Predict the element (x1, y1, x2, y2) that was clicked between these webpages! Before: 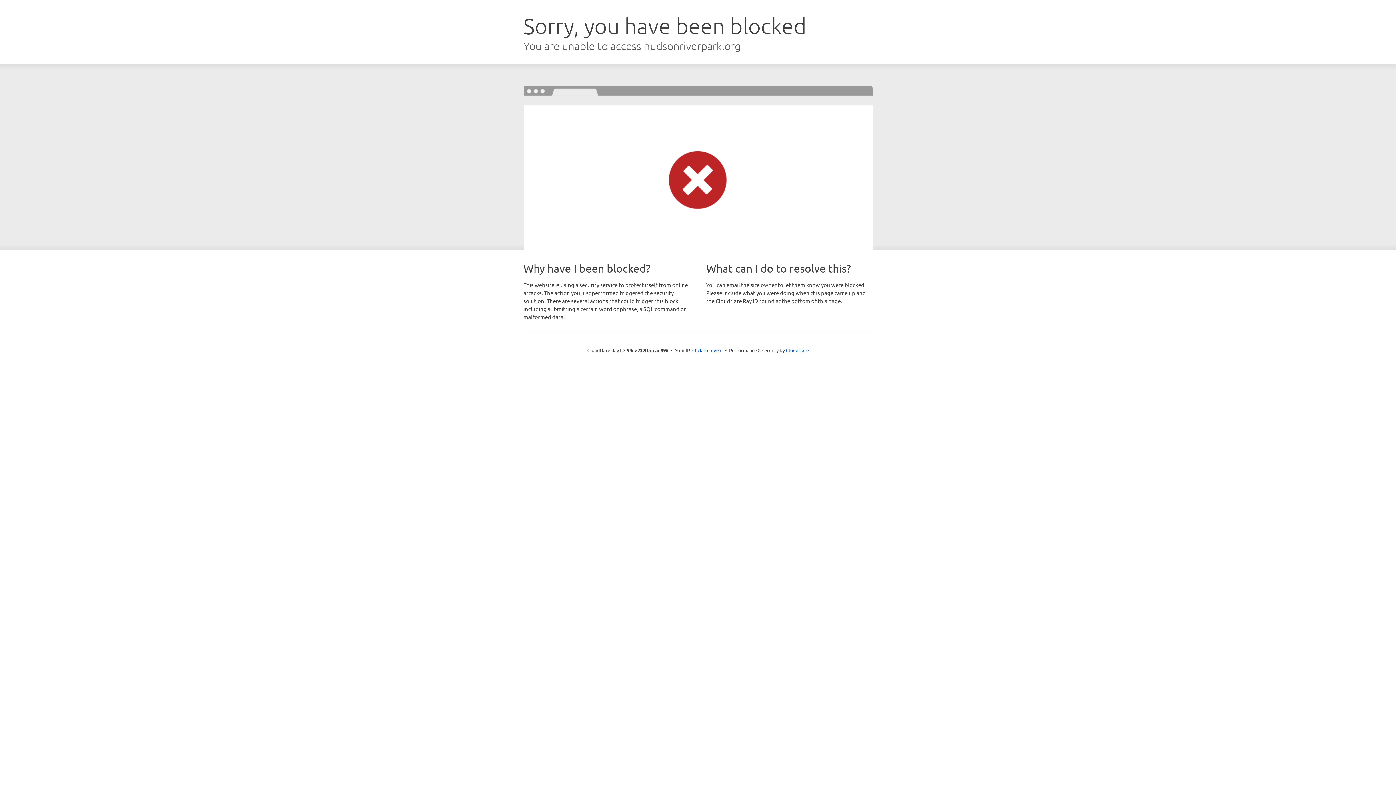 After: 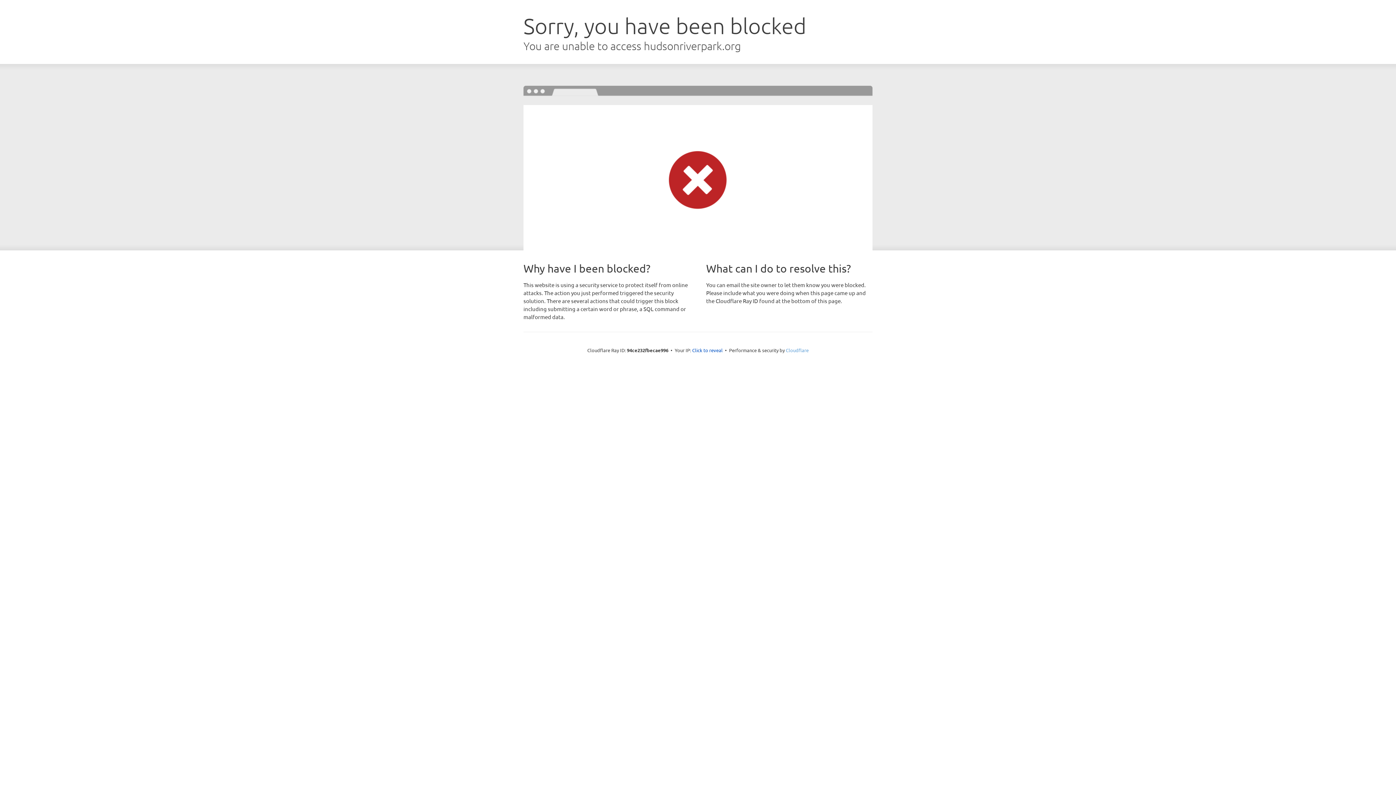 Action: label: Cloudflare bbox: (786, 347, 808, 353)